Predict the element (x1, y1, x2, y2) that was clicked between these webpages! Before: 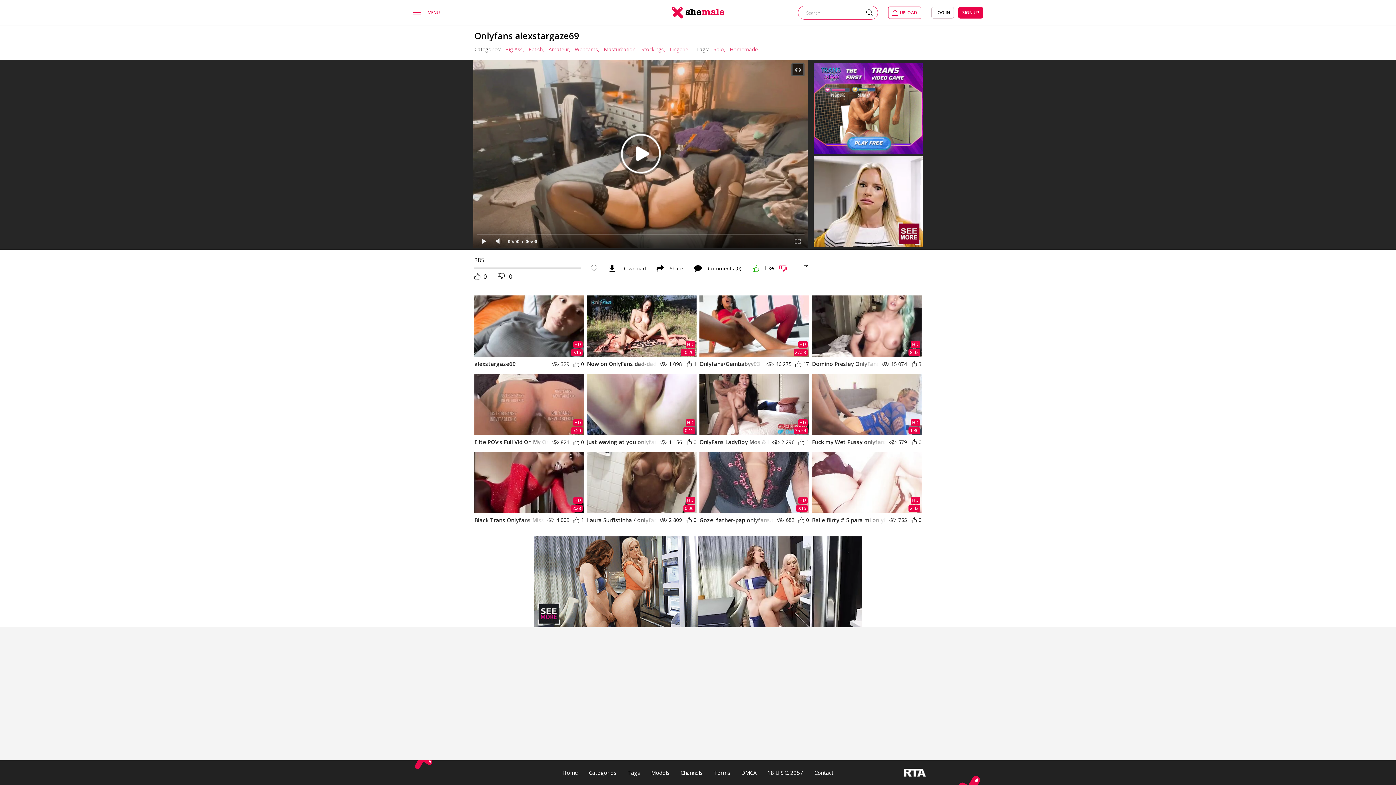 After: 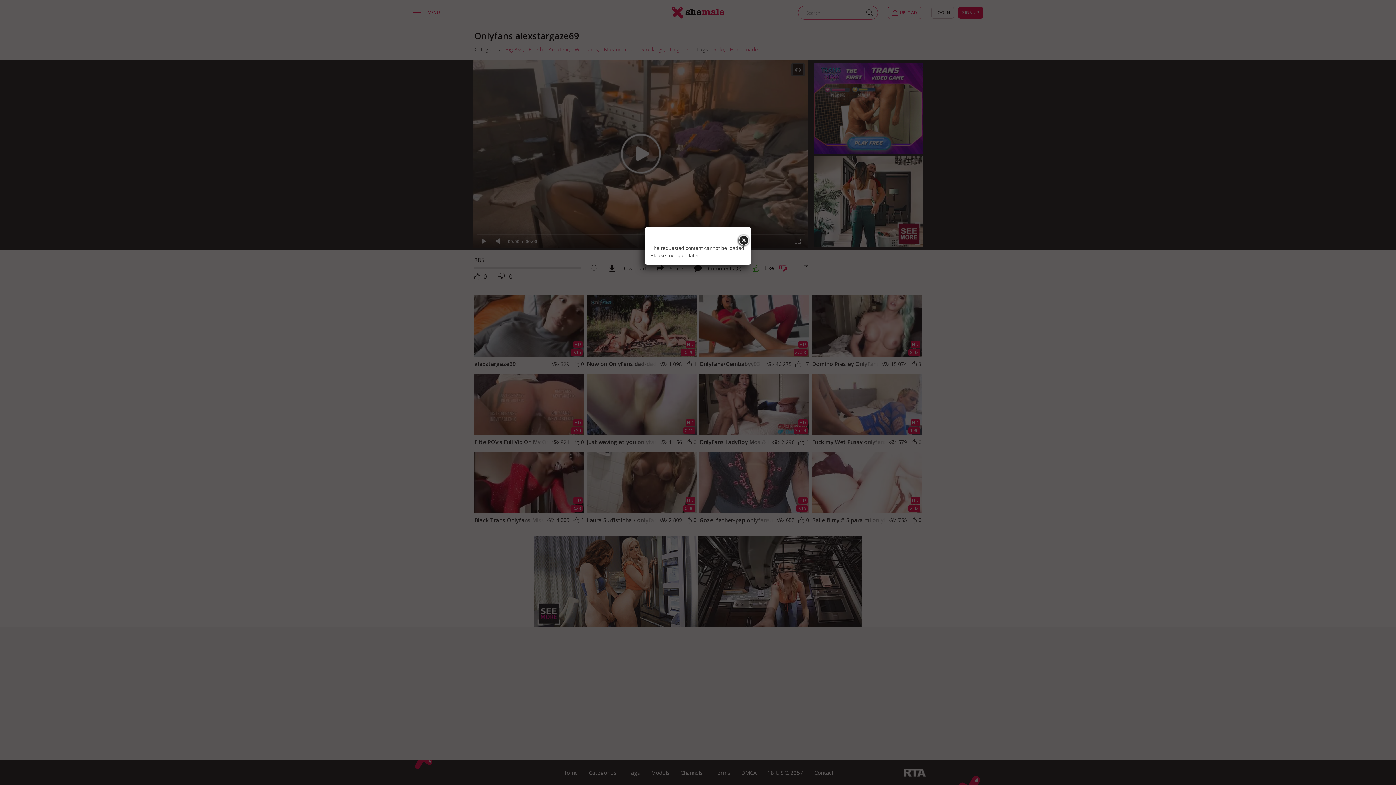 Action: bbox: (694, 265, 741, 272) label: Comments (0)